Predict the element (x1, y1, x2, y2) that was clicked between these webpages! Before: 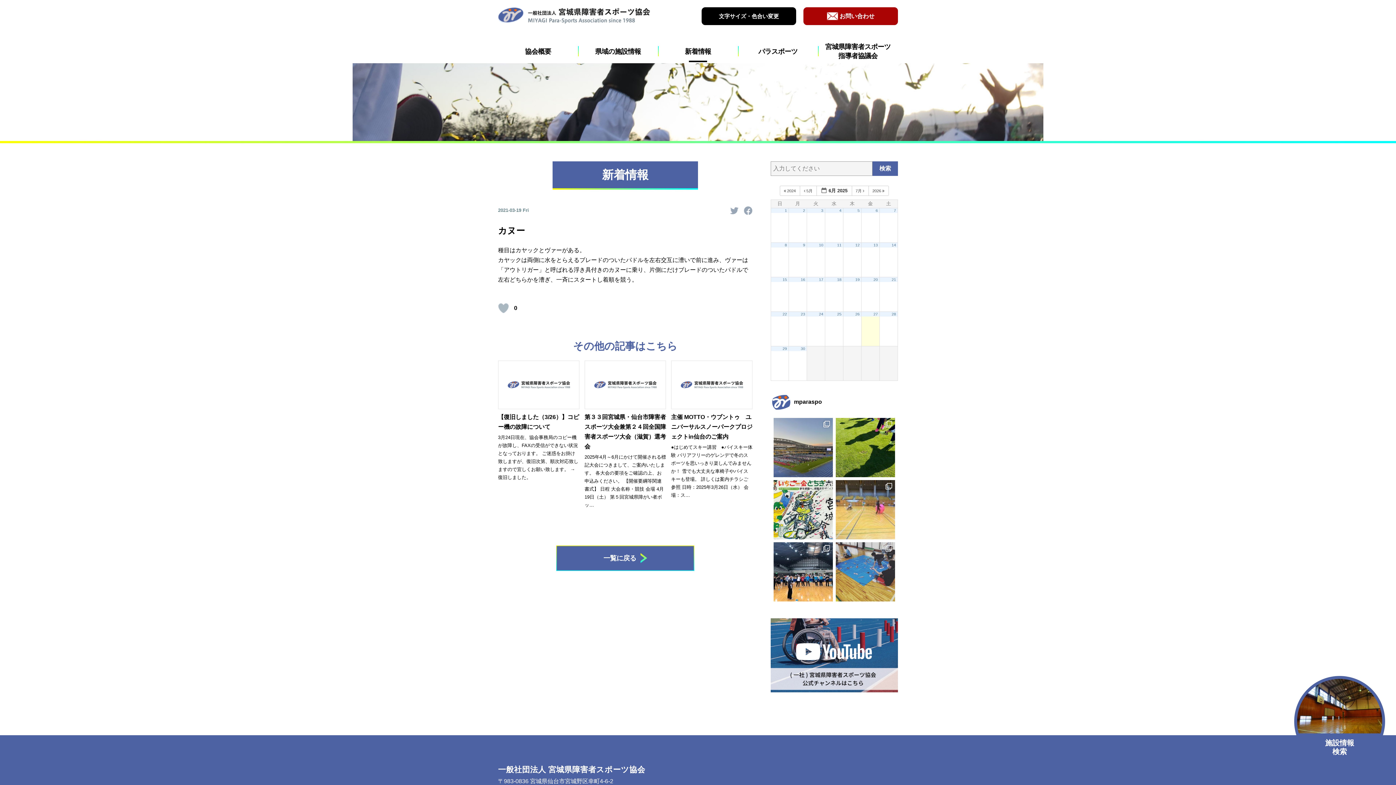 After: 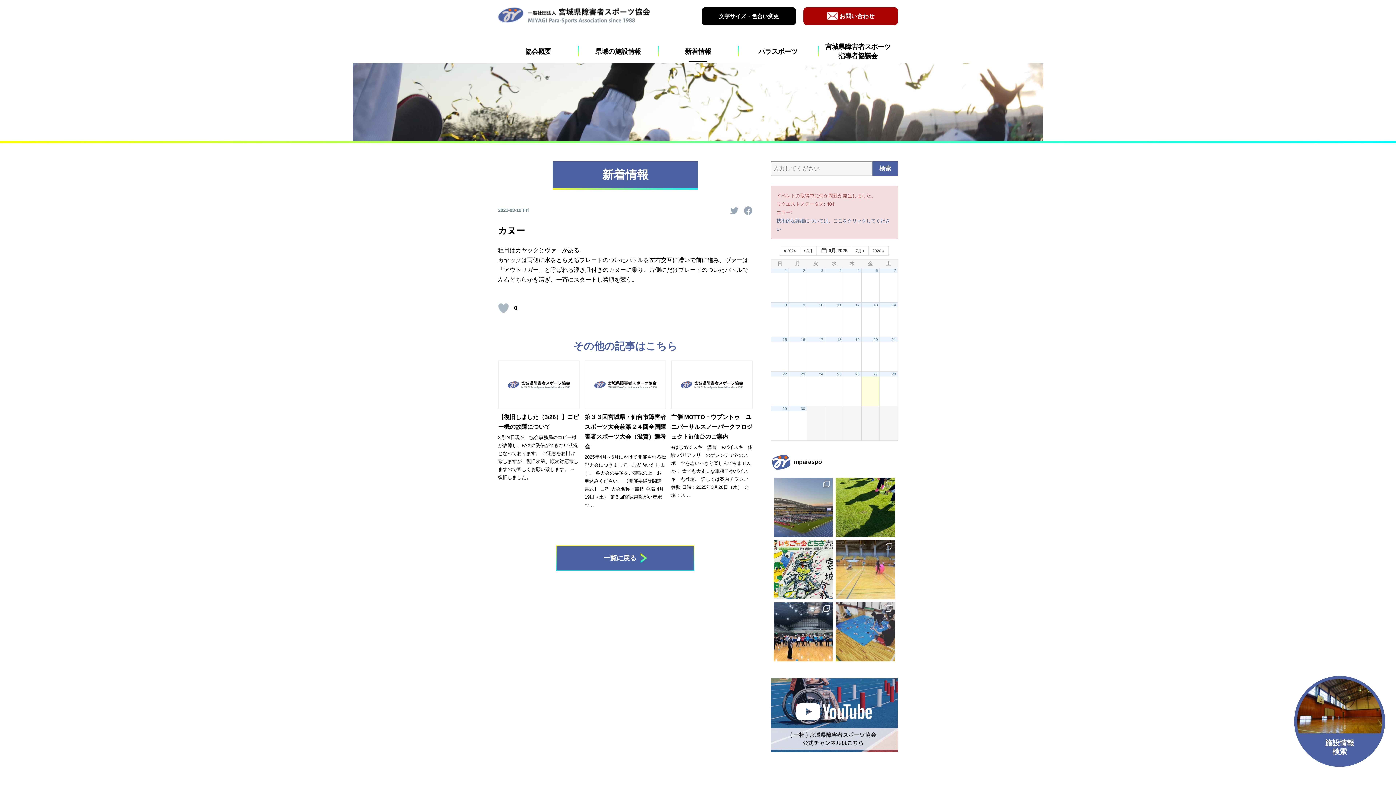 Action: label: 30 bbox: (800, 346, 805, 350)